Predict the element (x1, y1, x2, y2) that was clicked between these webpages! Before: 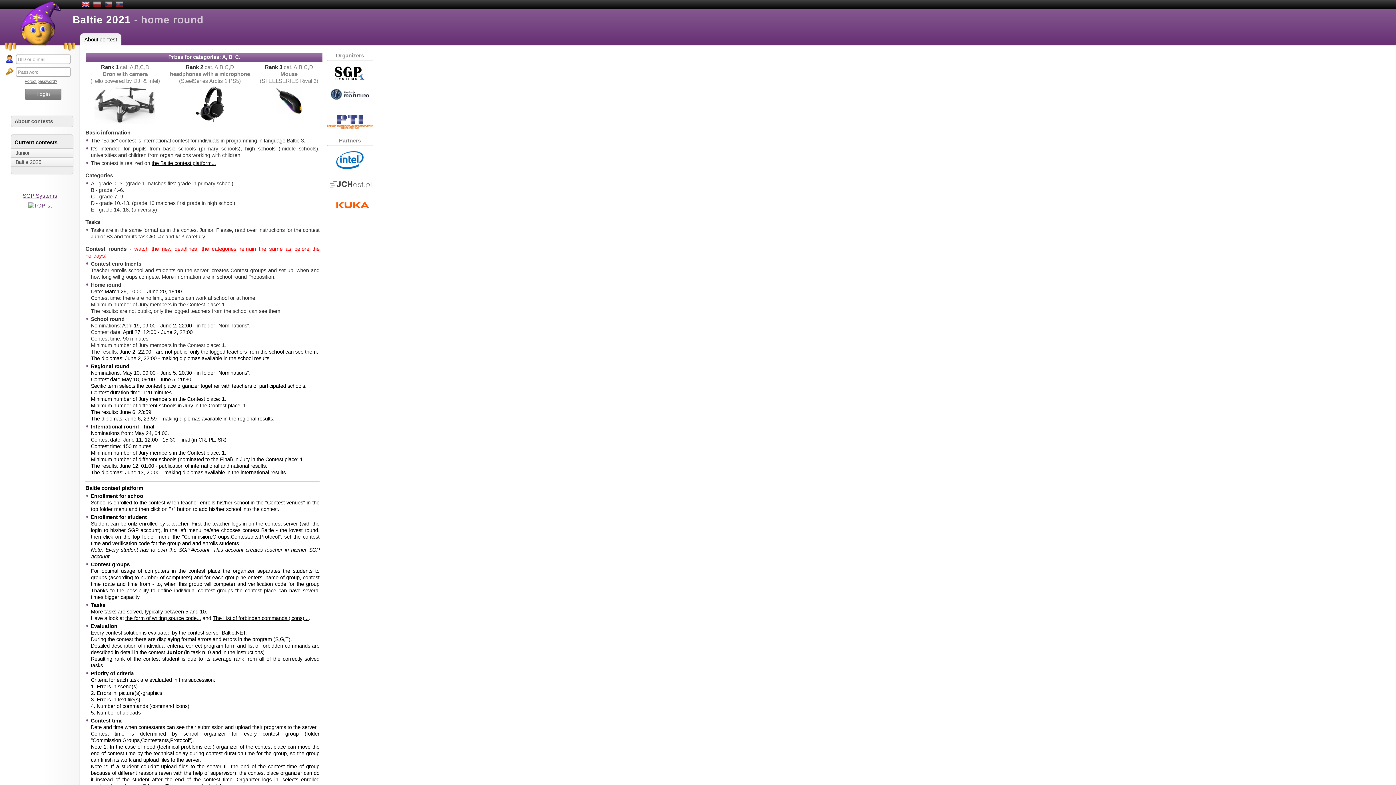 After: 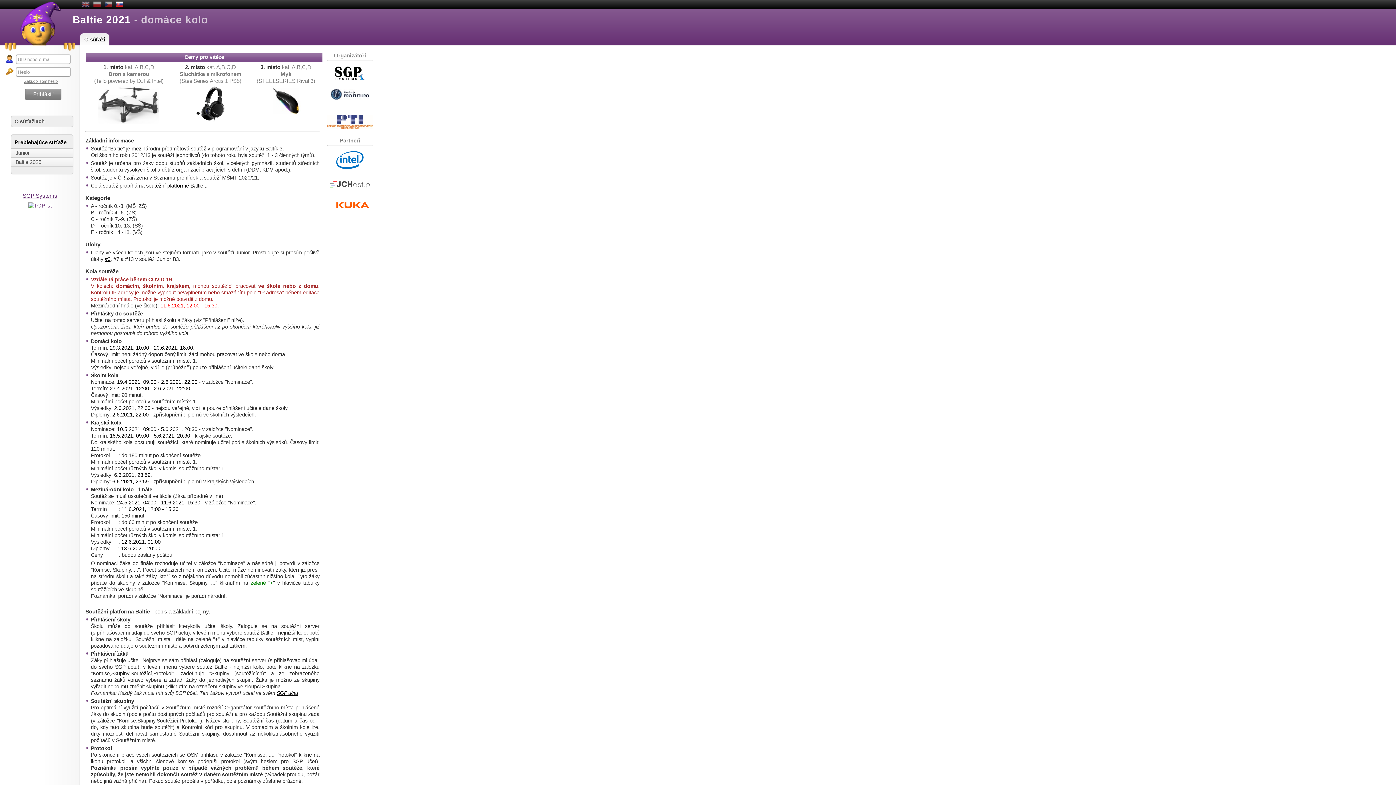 Action: bbox: (115, 0, 123, 9)